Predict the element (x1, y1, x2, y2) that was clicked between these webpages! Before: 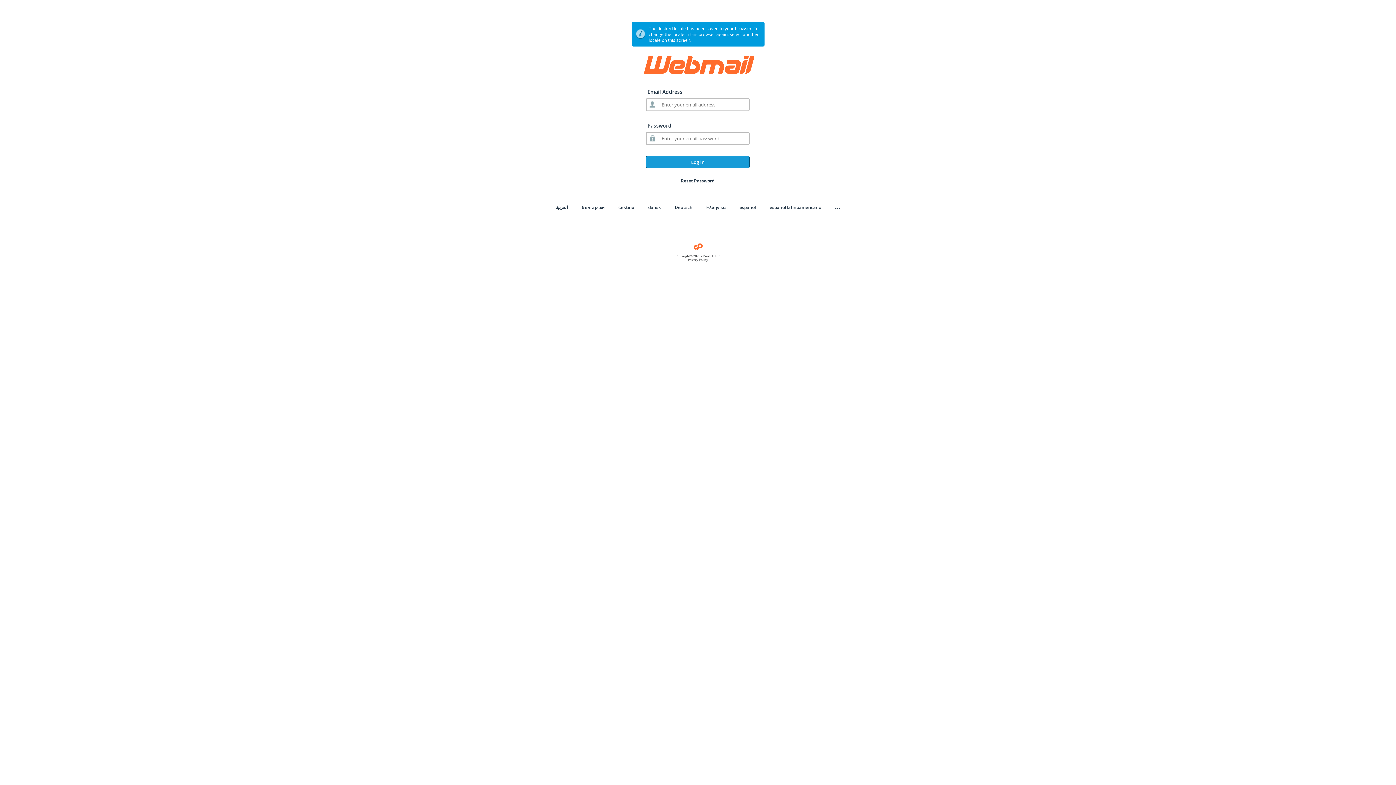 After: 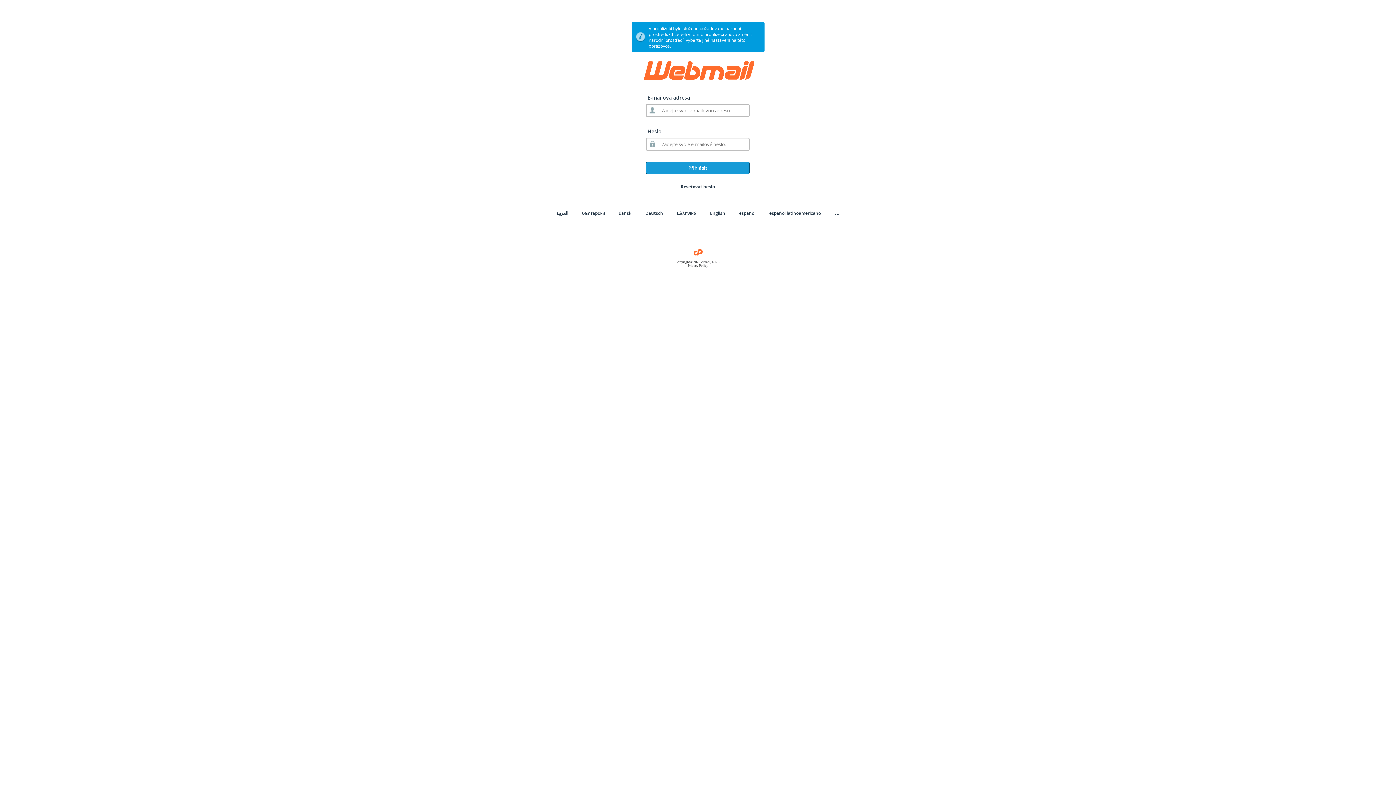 Action: bbox: (618, 204, 634, 210) label: čeština